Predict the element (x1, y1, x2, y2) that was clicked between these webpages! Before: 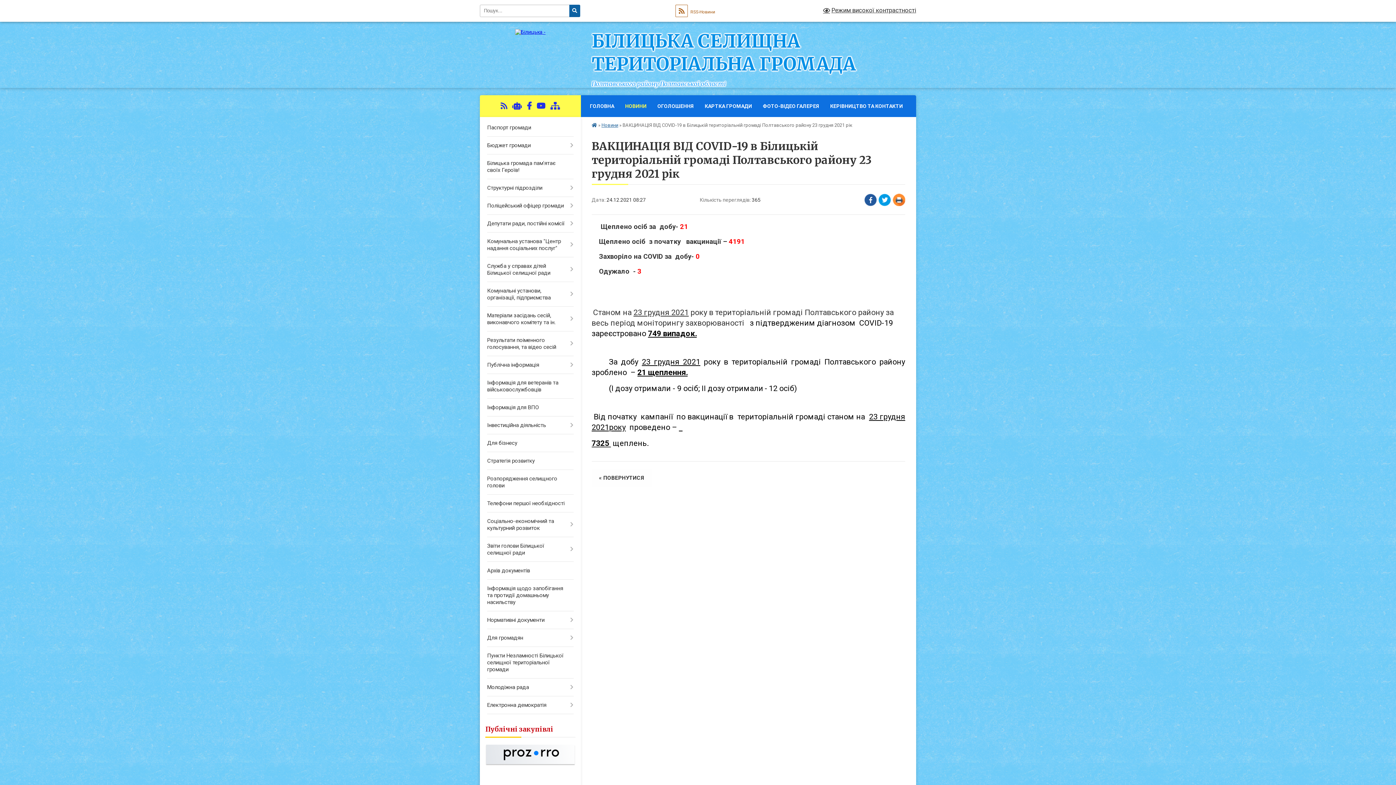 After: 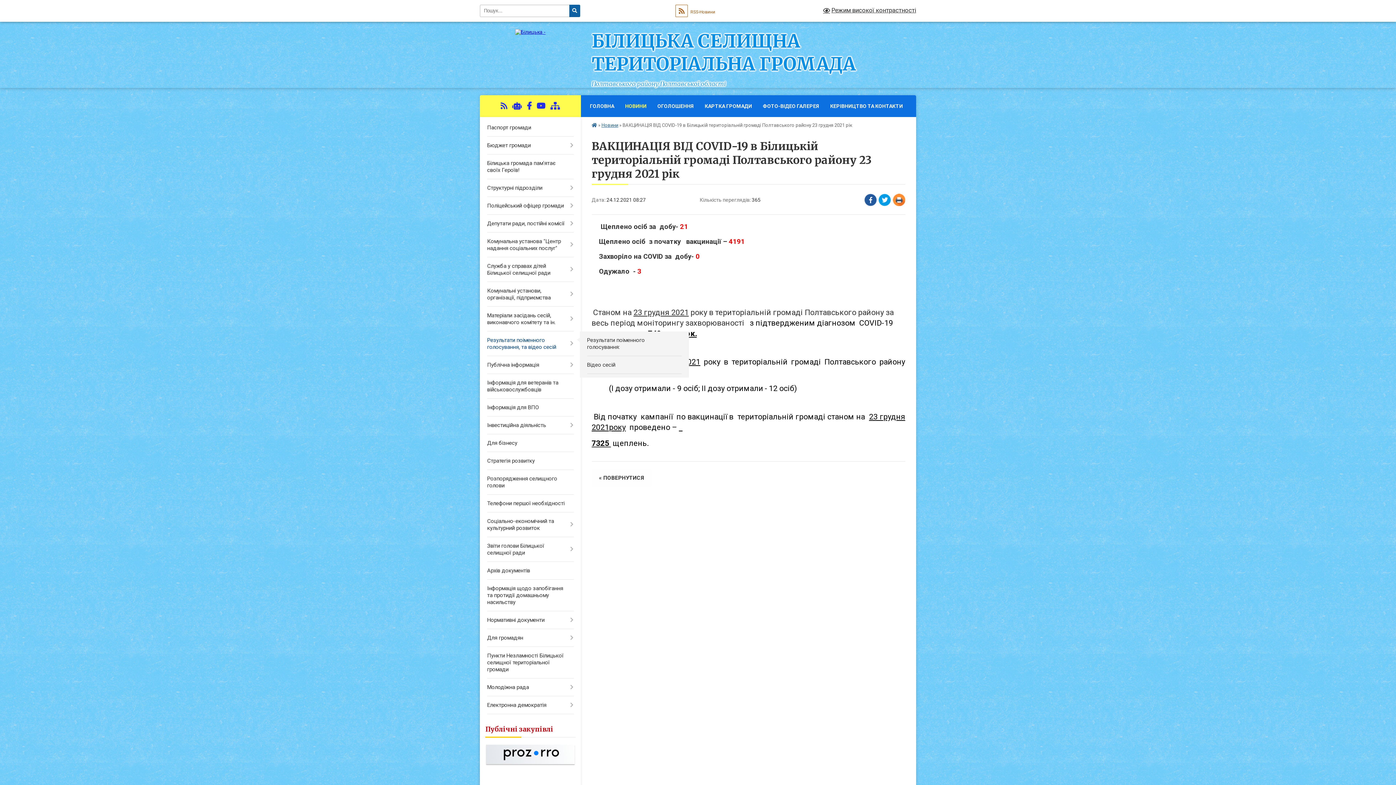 Action: label: Результати поіменного голосування, та відео сесій bbox: (480, 331, 580, 356)